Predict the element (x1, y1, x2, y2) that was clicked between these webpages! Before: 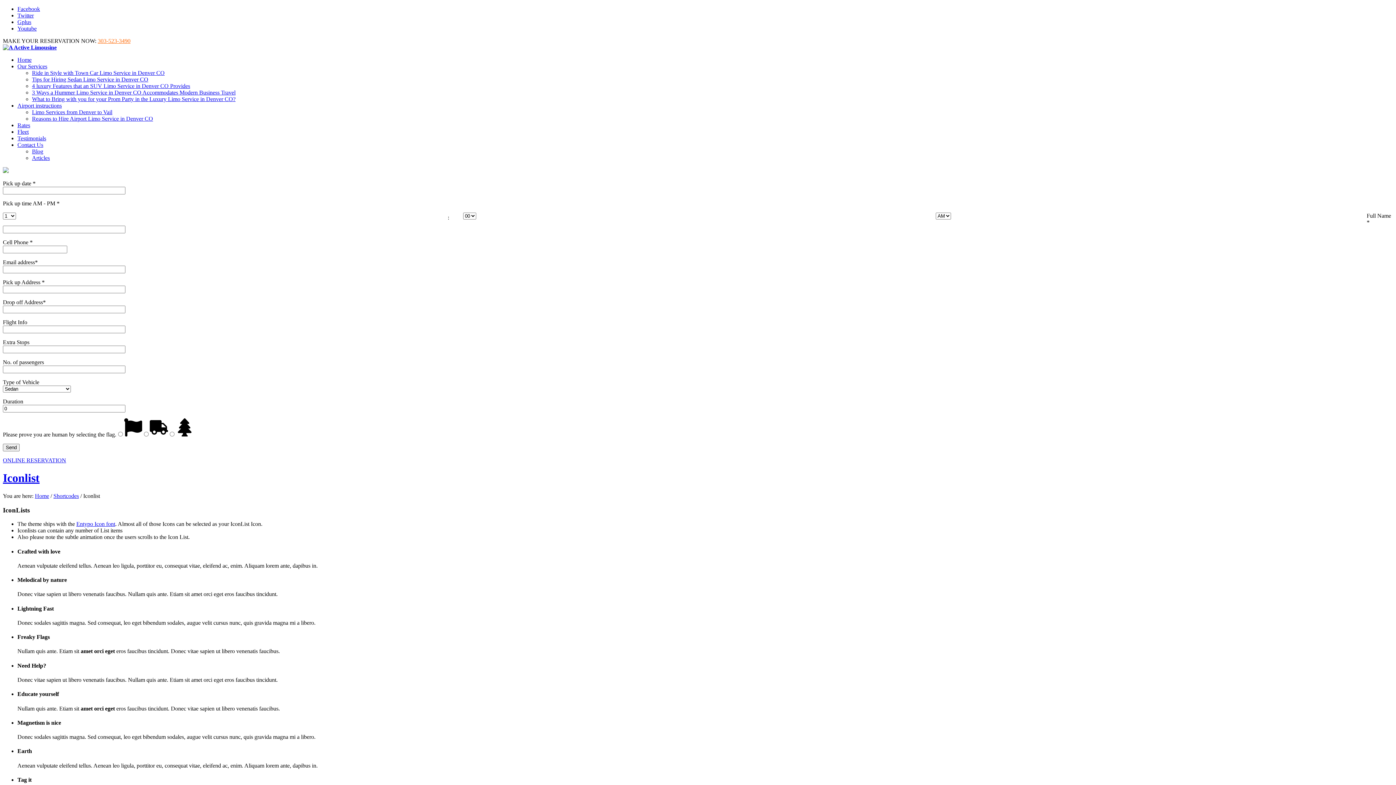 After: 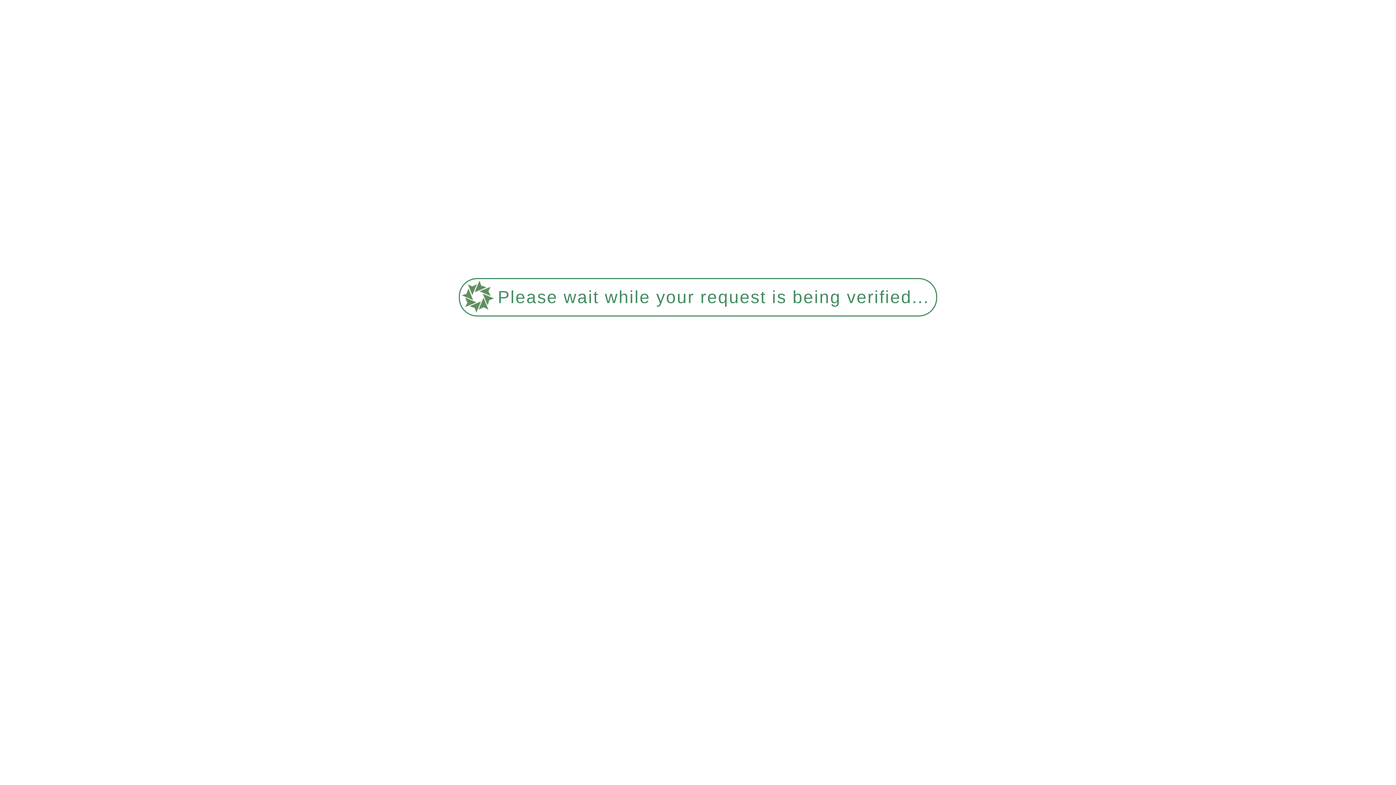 Action: bbox: (32, 96, 235, 102) label: What to Bring with you for your Prom Party in the Luxury Limo Service in Denver CO?